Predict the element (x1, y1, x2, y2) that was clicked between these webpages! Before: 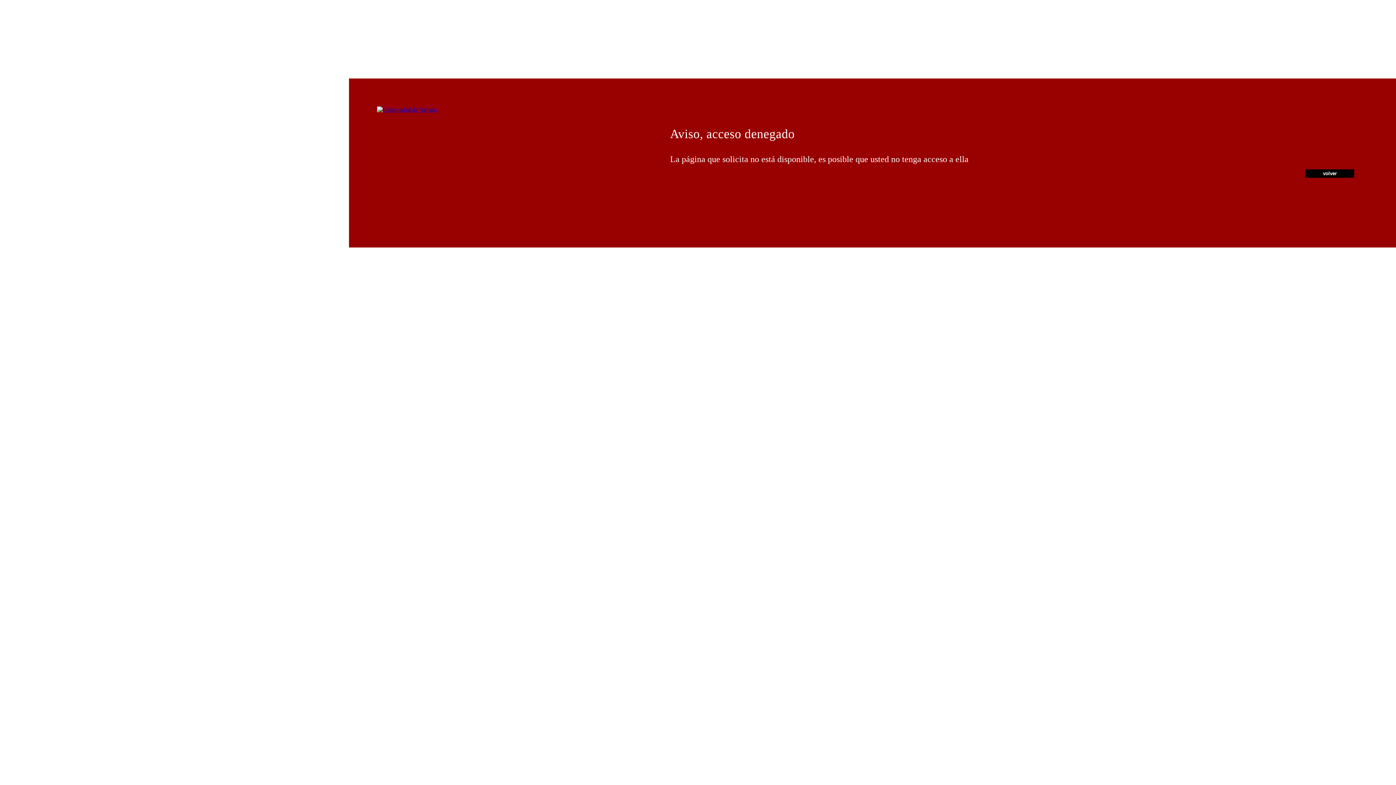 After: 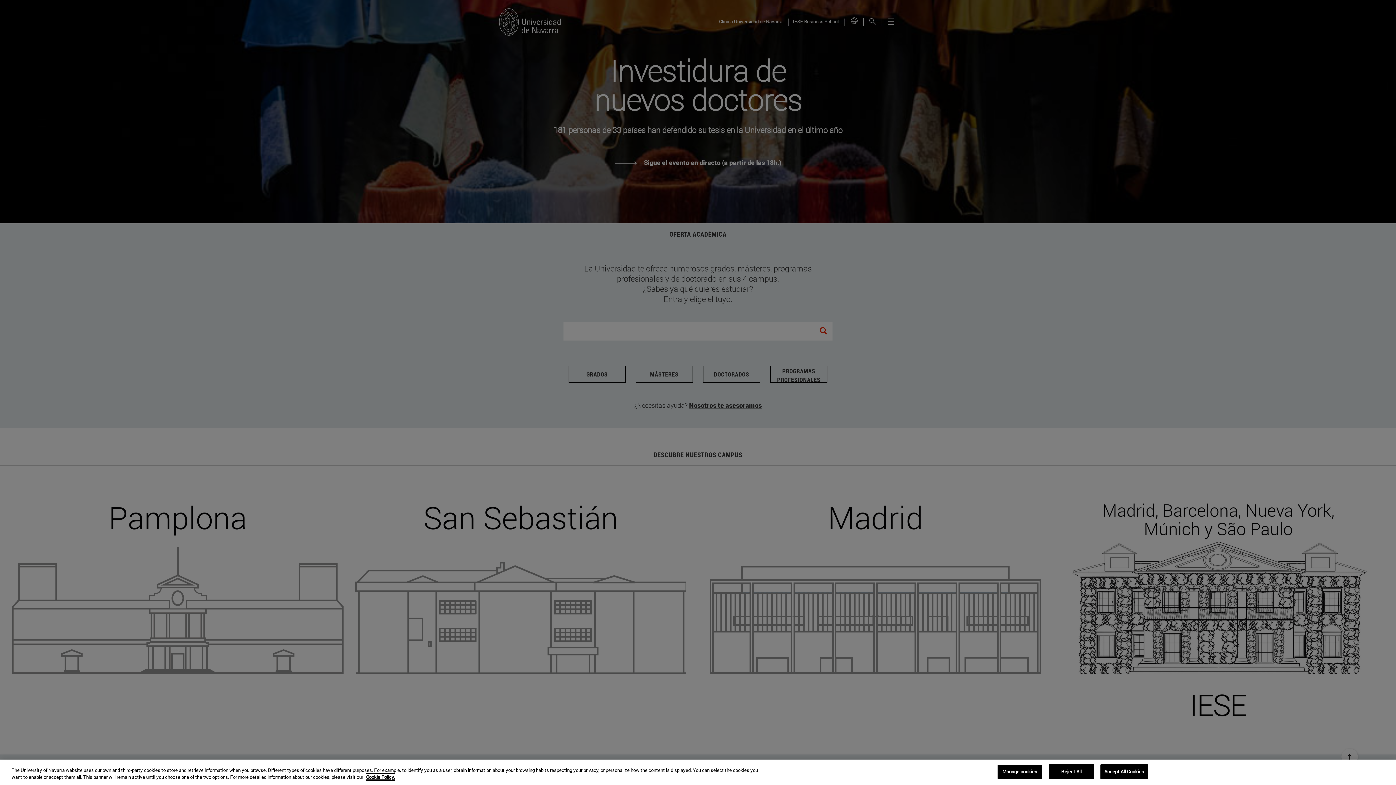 Action: bbox: (377, 106, 437, 112)